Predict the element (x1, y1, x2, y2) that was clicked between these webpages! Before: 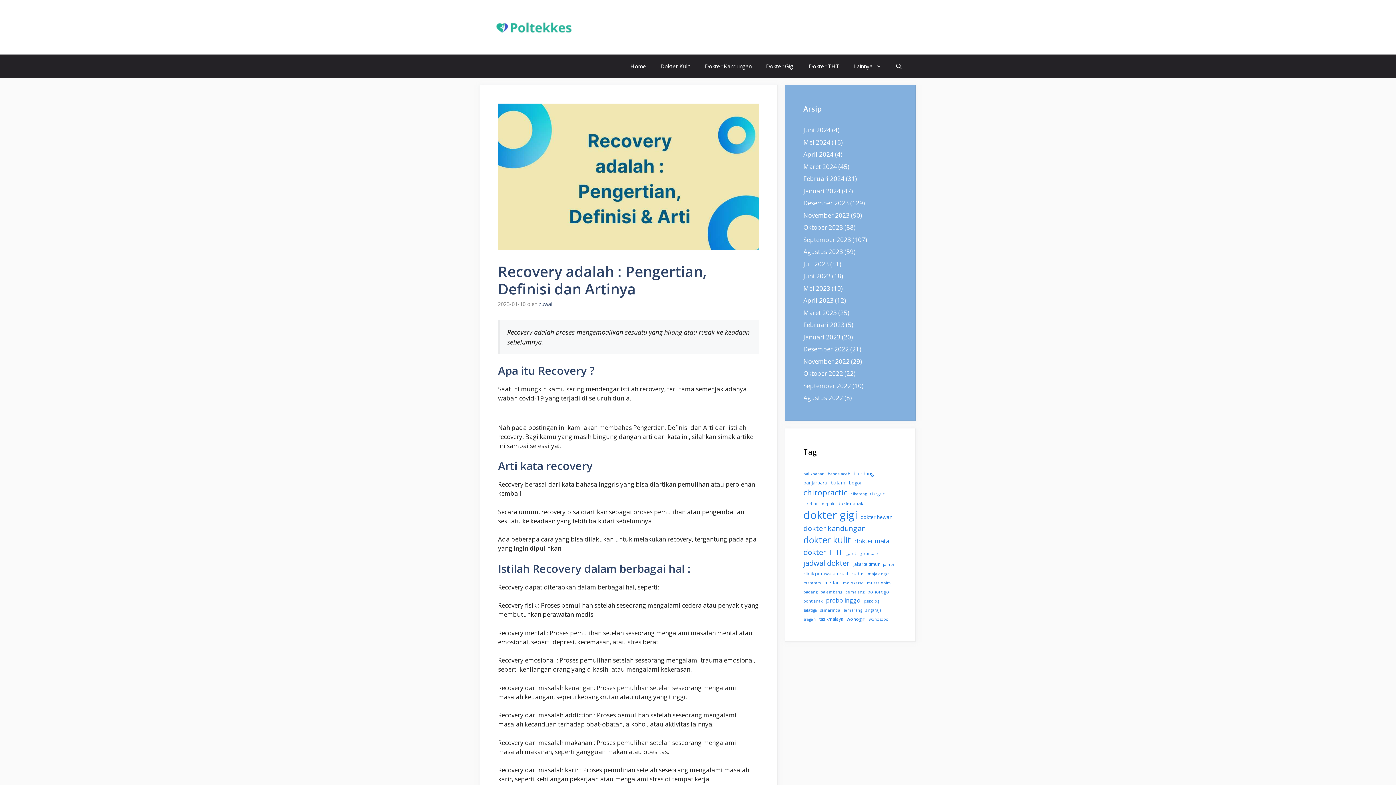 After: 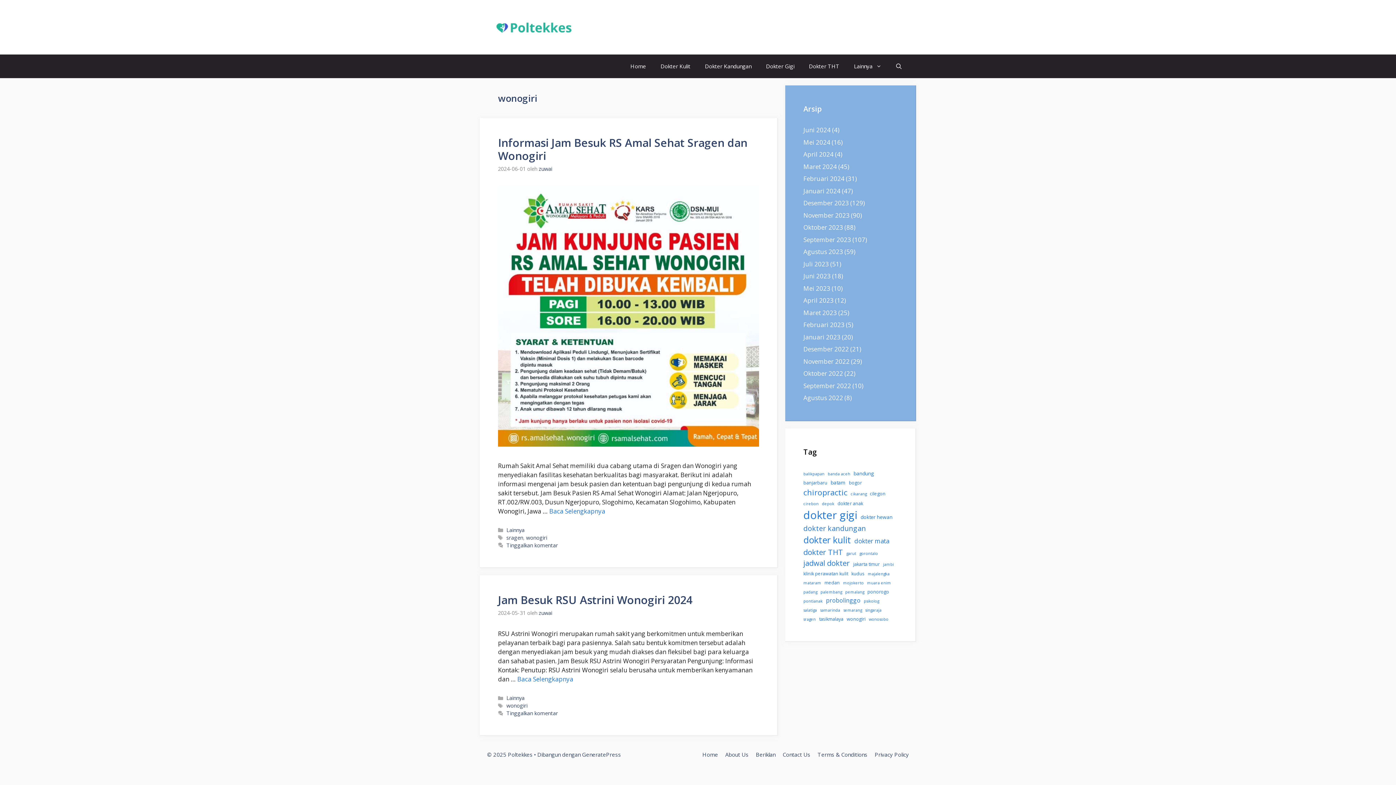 Action: bbox: (846, 616, 865, 622) label: wonogiri (2 item)